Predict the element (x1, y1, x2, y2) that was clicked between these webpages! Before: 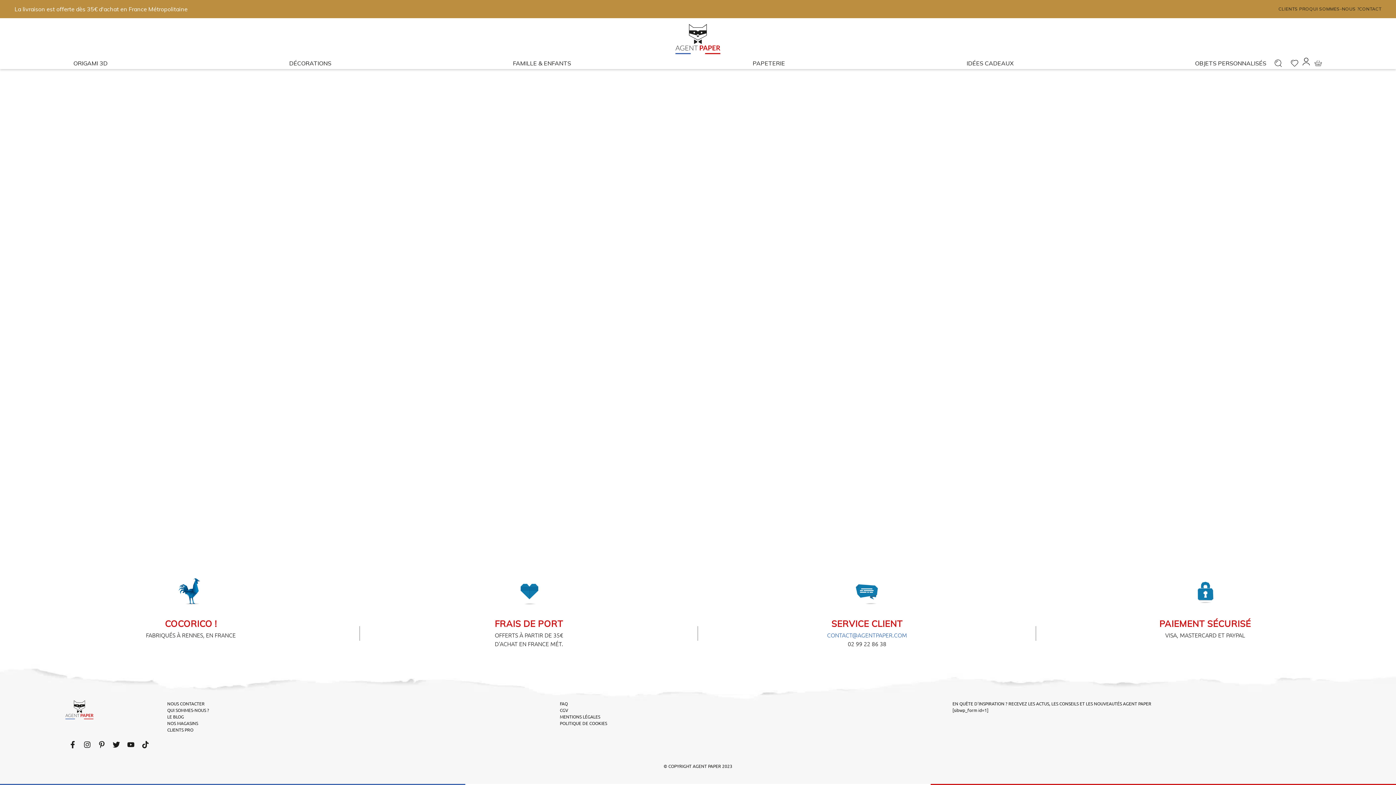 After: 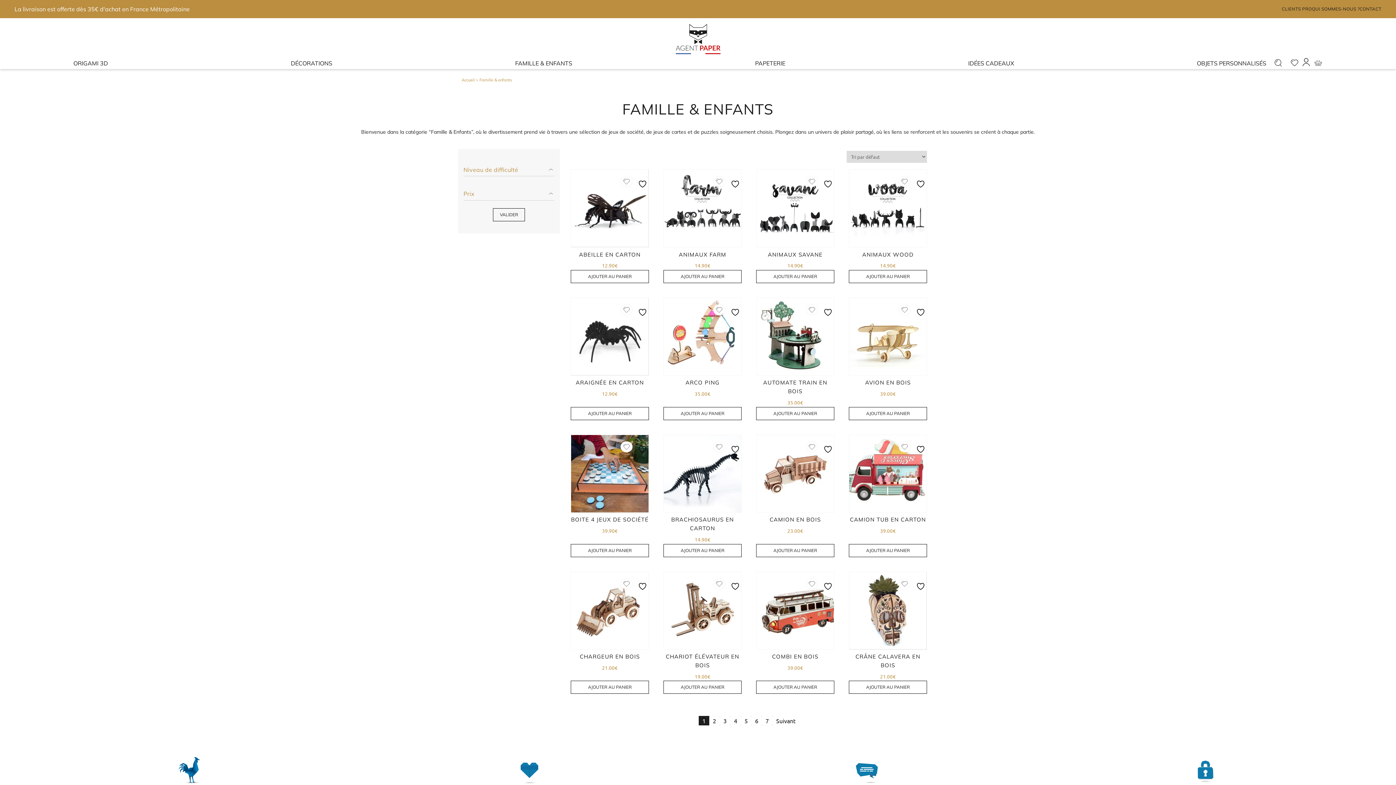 Action: label: FAMILLE & ENFANTS bbox: (509, 56, 574, 69)